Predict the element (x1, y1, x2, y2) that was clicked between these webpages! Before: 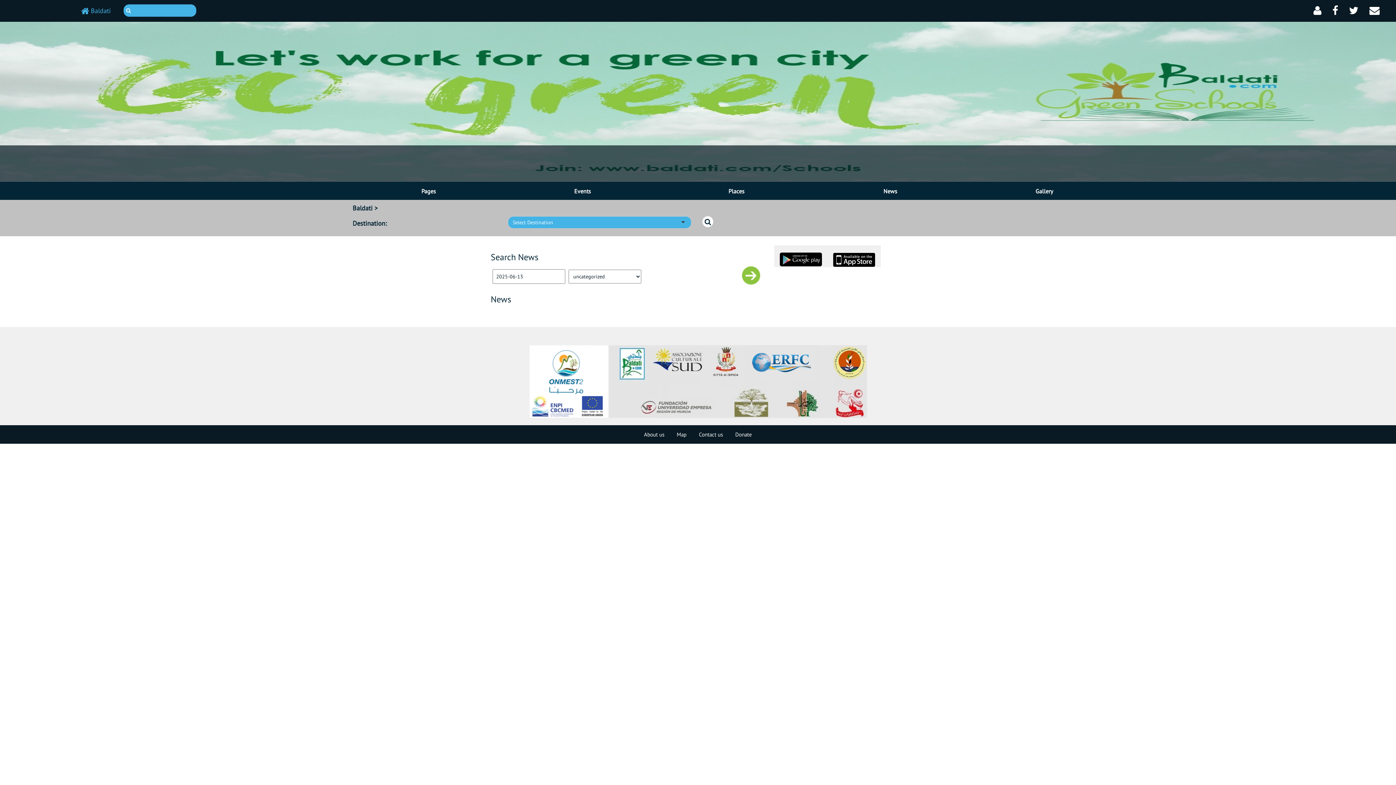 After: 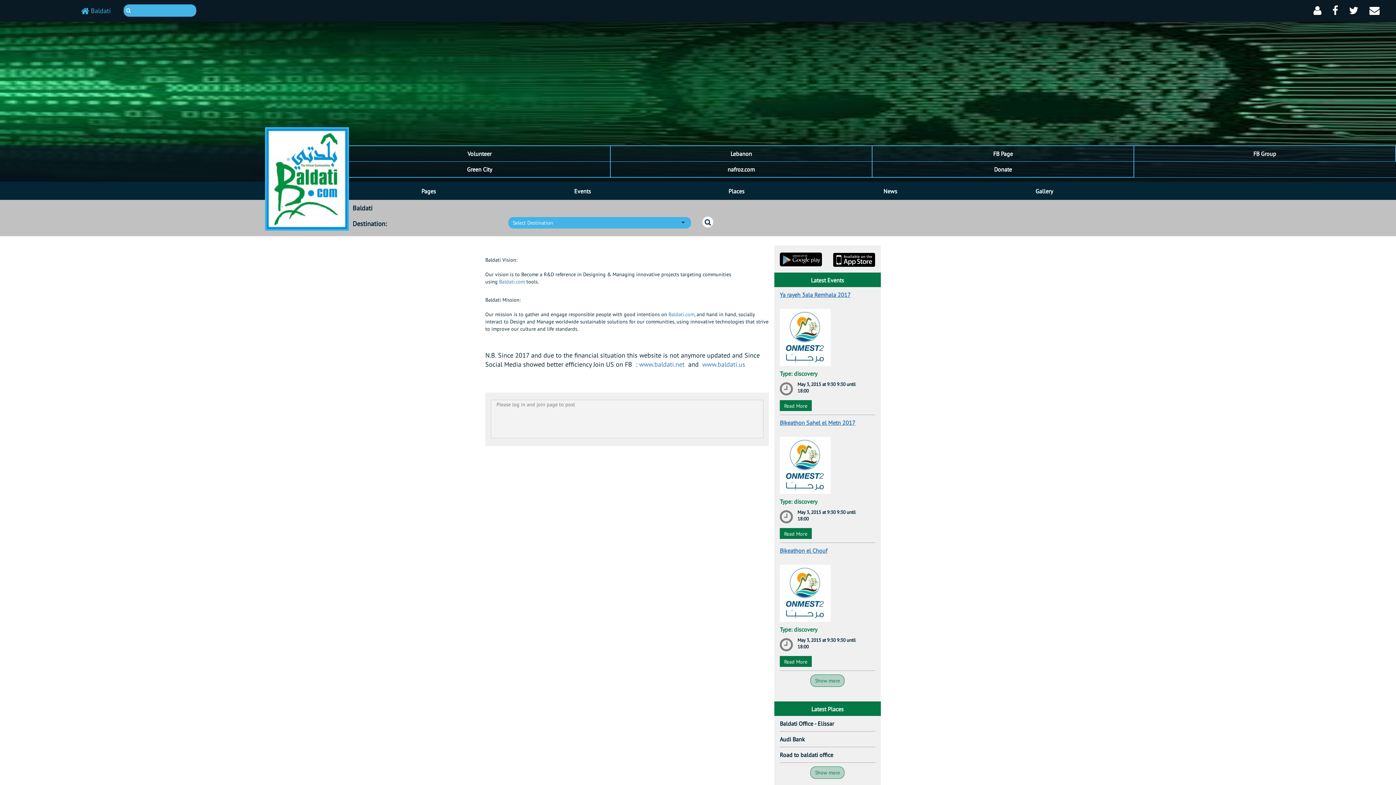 Action: label: Baldati bbox: (352, 204, 372, 212)